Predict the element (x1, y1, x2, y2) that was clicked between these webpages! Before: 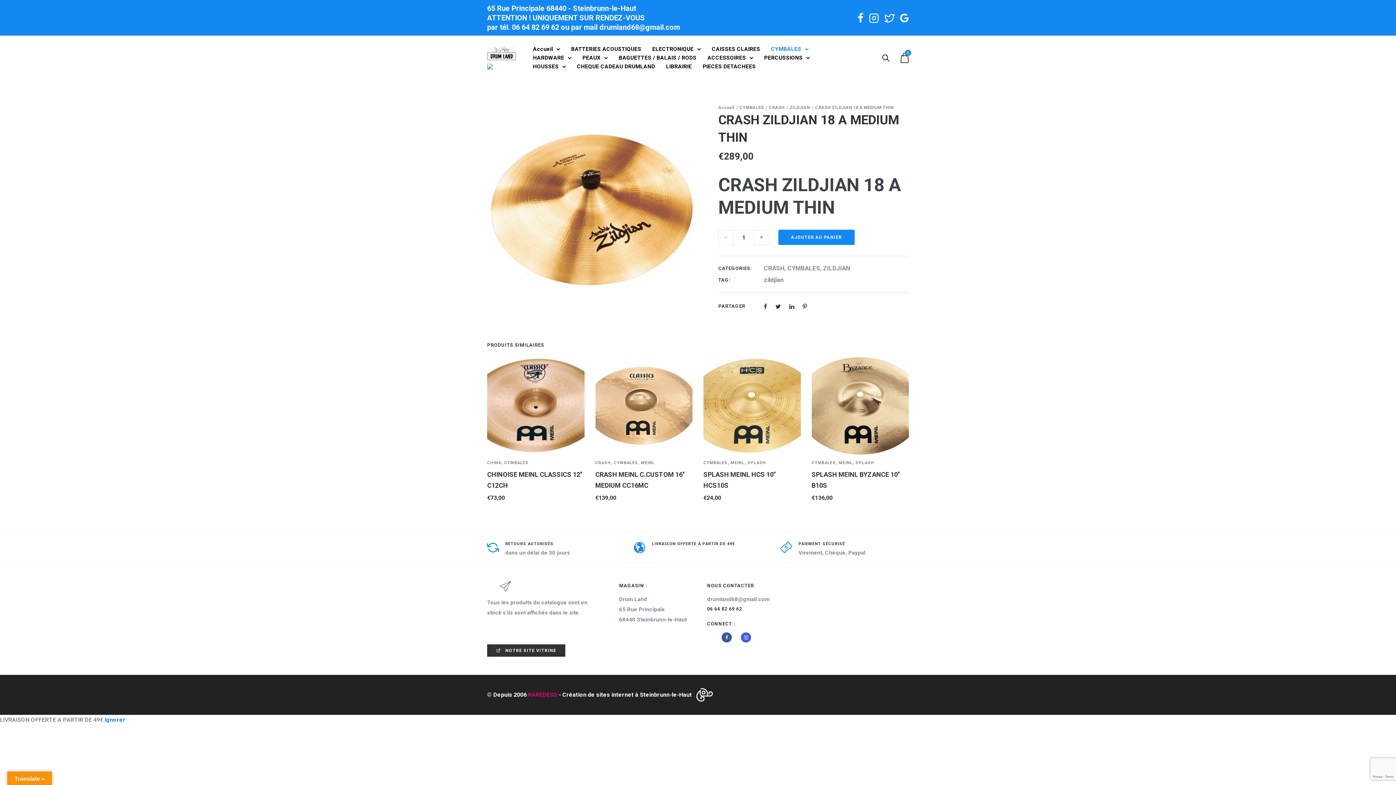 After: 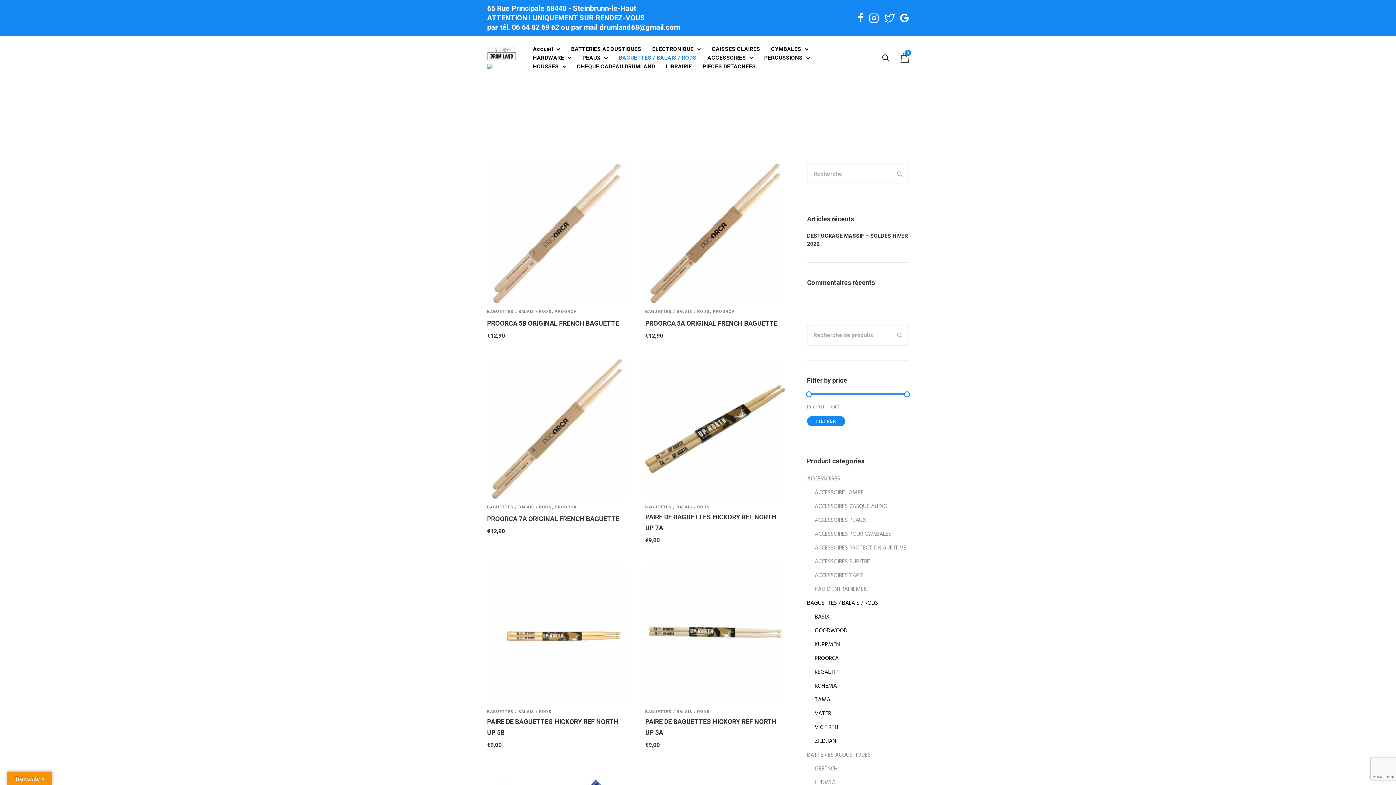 Action: label: BAGUETTES / BALAIS / RODS bbox: (615, 50, 700, 64)